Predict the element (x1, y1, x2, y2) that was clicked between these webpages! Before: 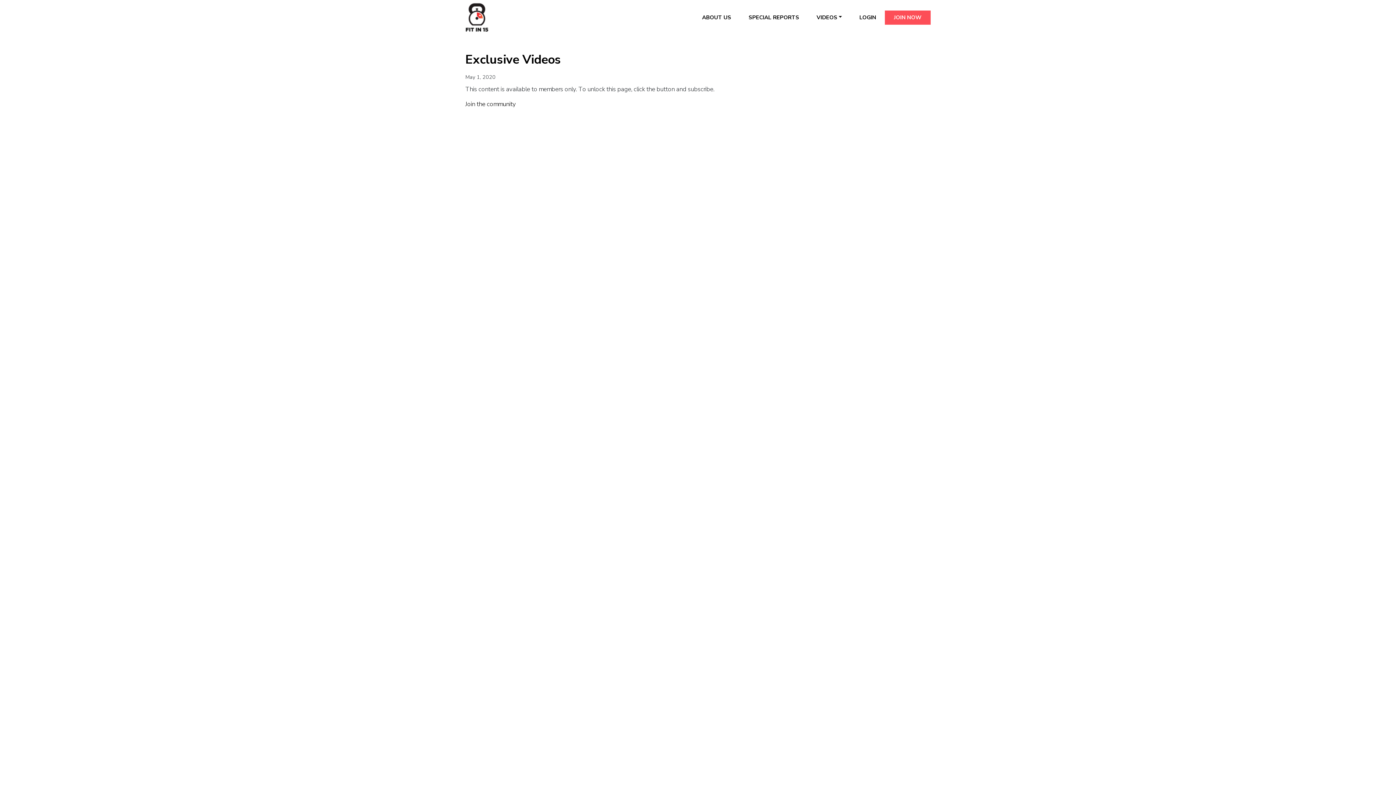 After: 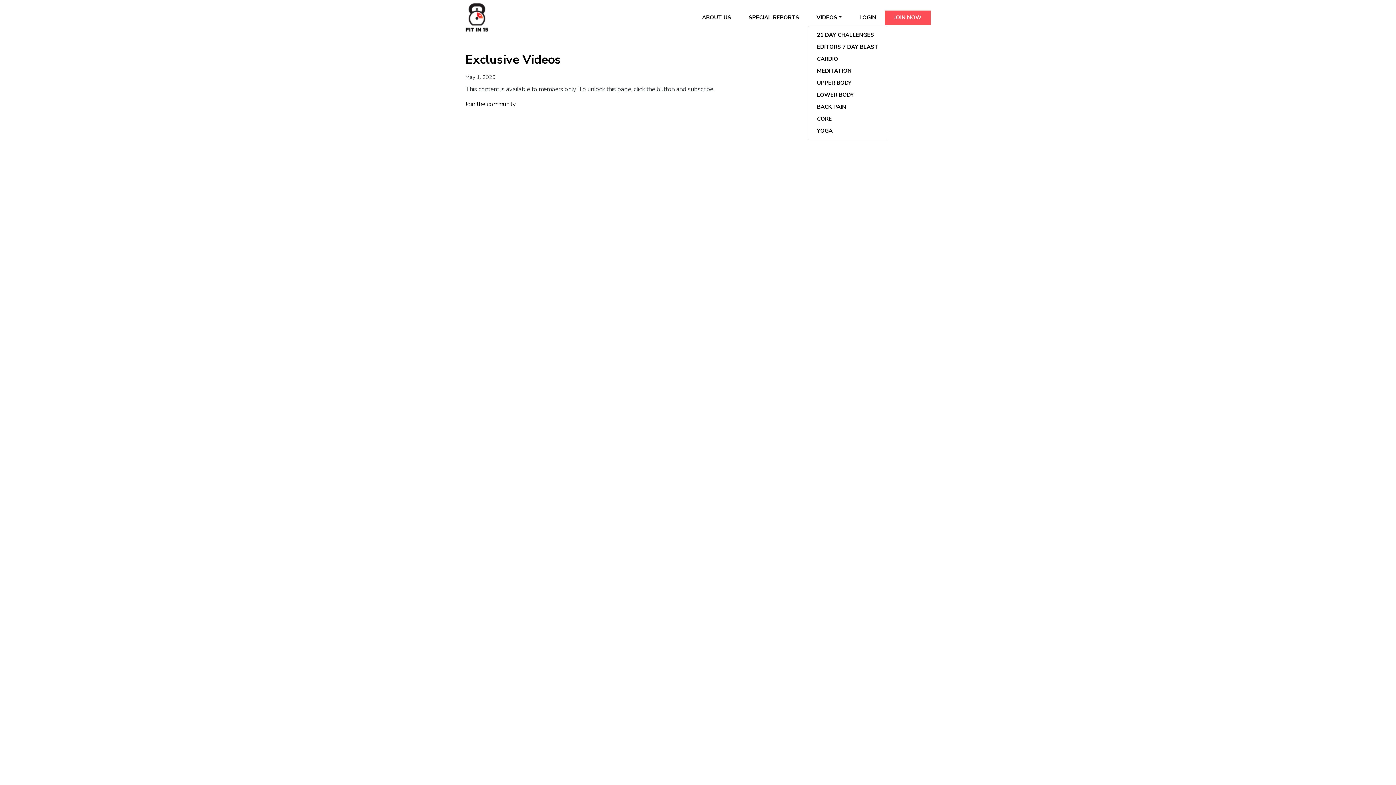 Action: bbox: (808, 10, 850, 24) label: VIDEOS